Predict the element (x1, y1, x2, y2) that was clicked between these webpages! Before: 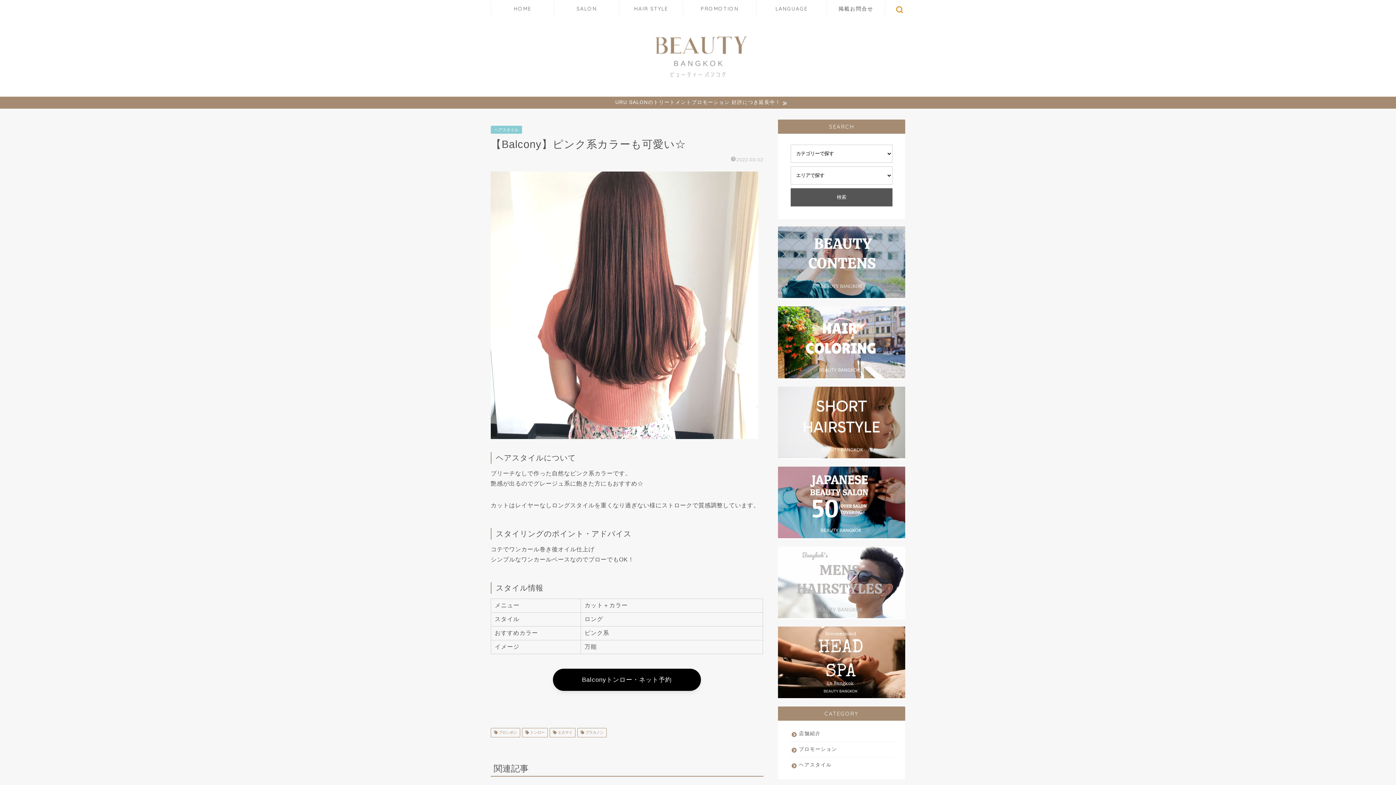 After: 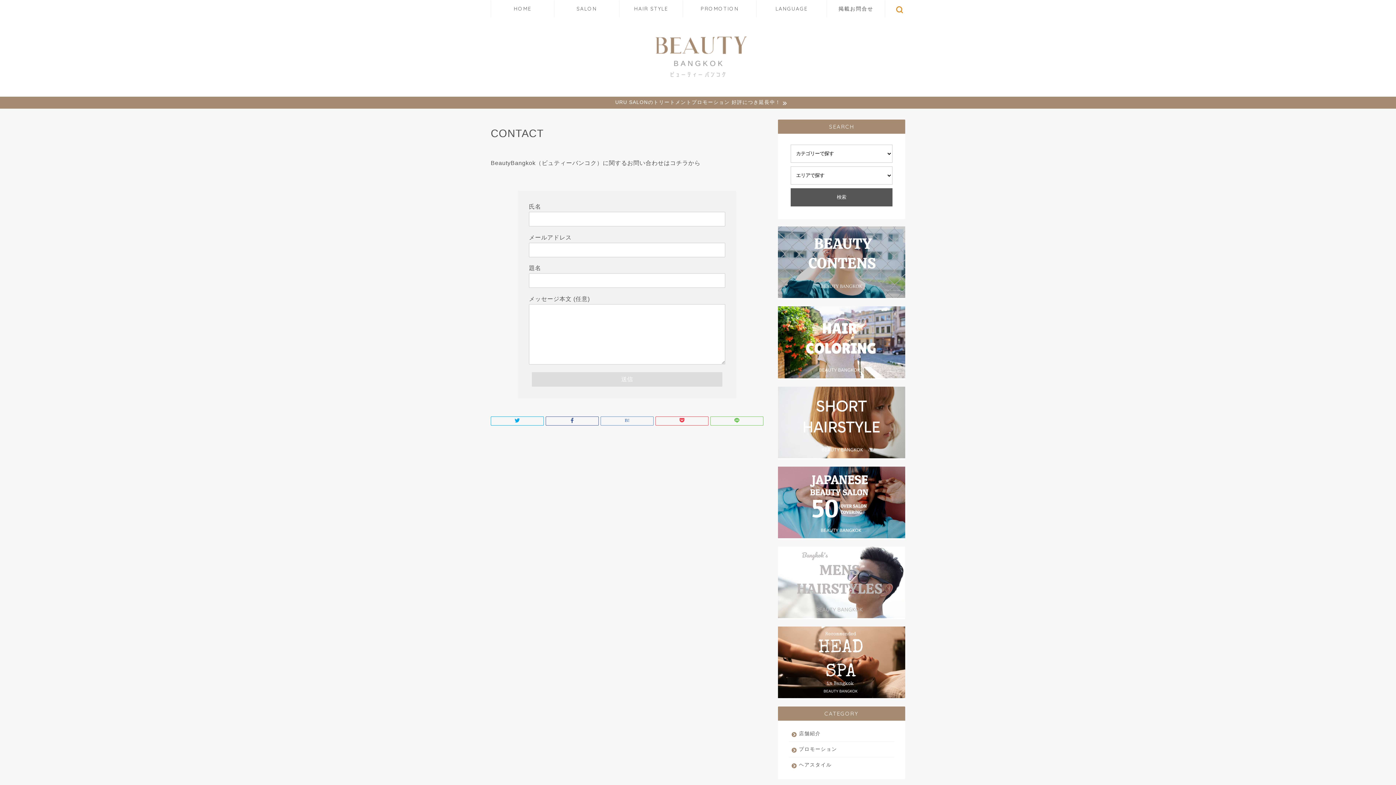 Action: label: 掲載お問合せ bbox: (827, 0, 885, 17)